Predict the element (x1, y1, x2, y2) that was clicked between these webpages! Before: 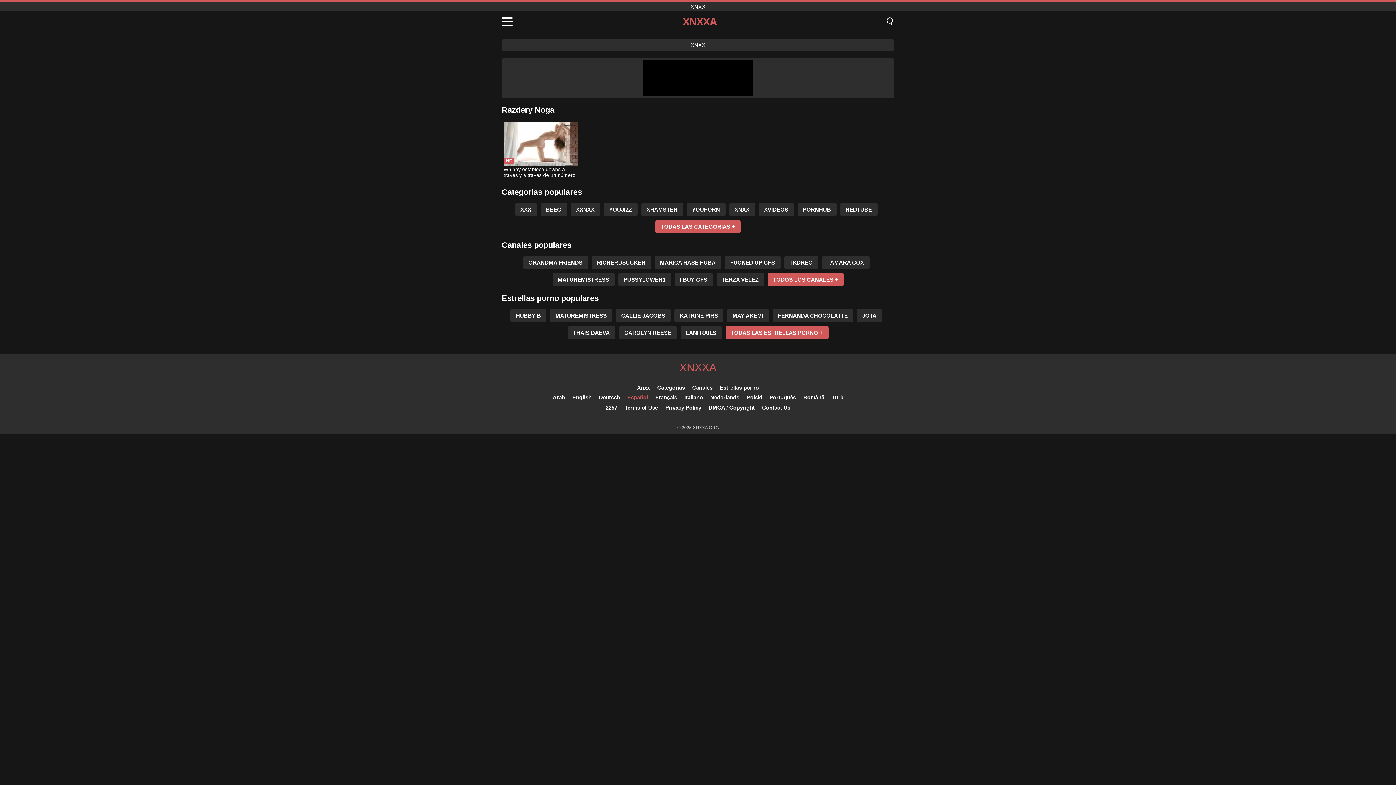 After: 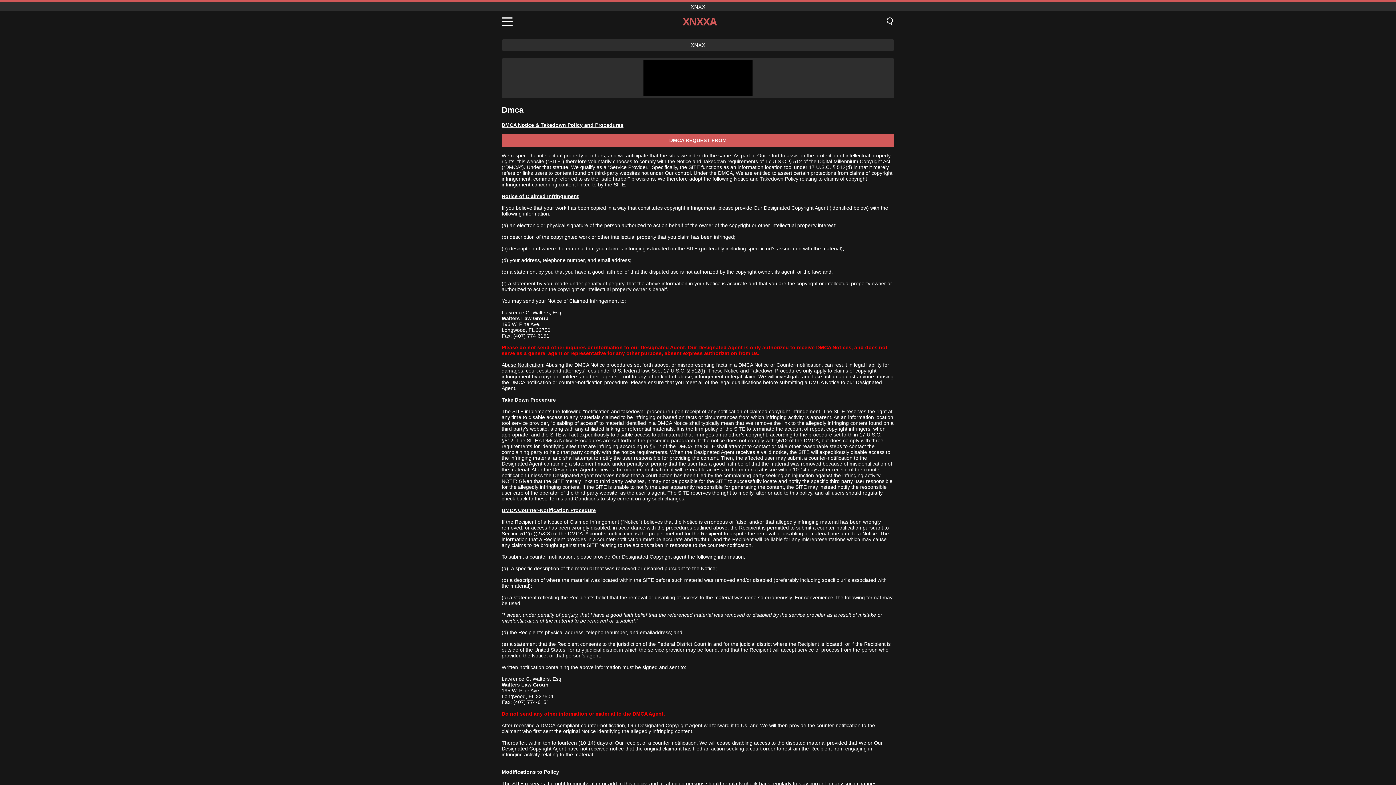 Action: bbox: (708, 404, 754, 410) label: DMCA / Copyright